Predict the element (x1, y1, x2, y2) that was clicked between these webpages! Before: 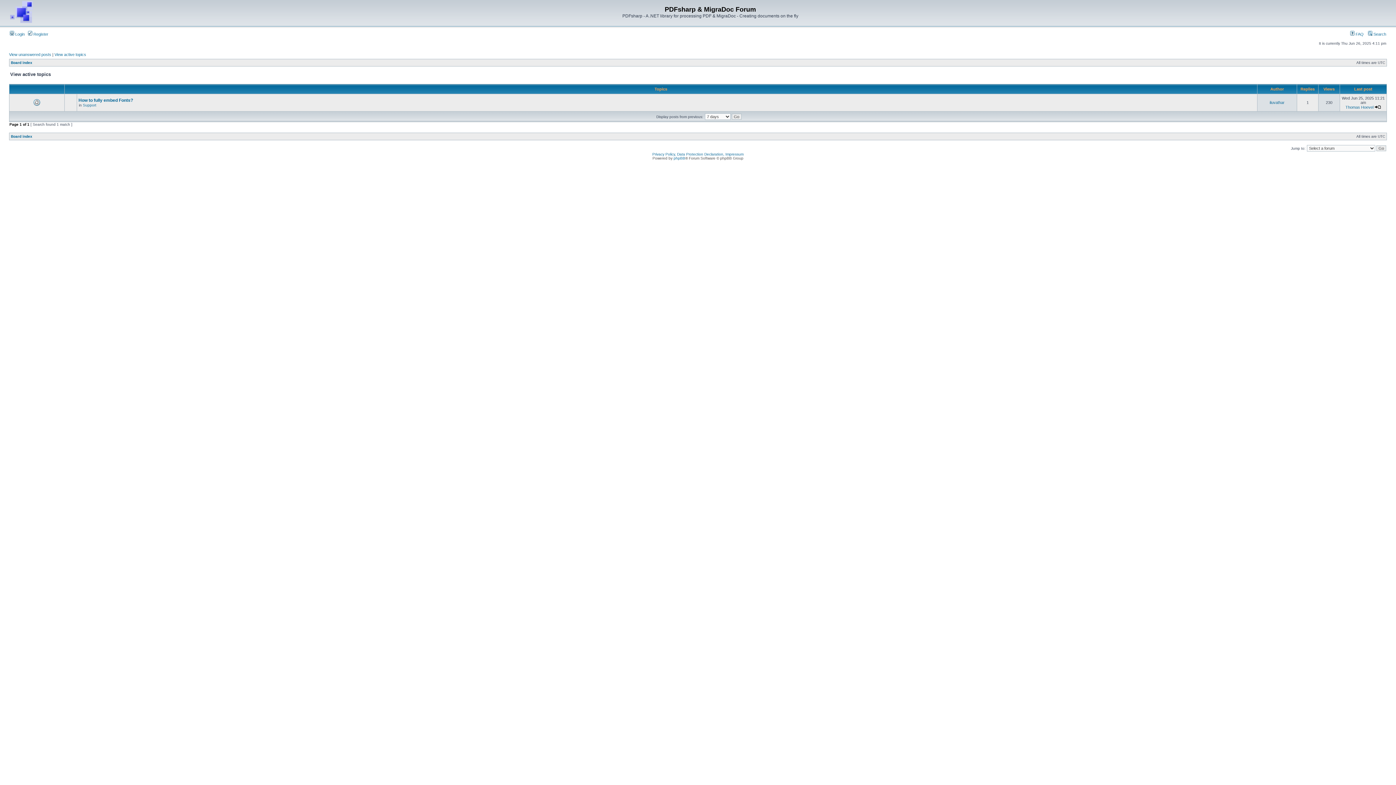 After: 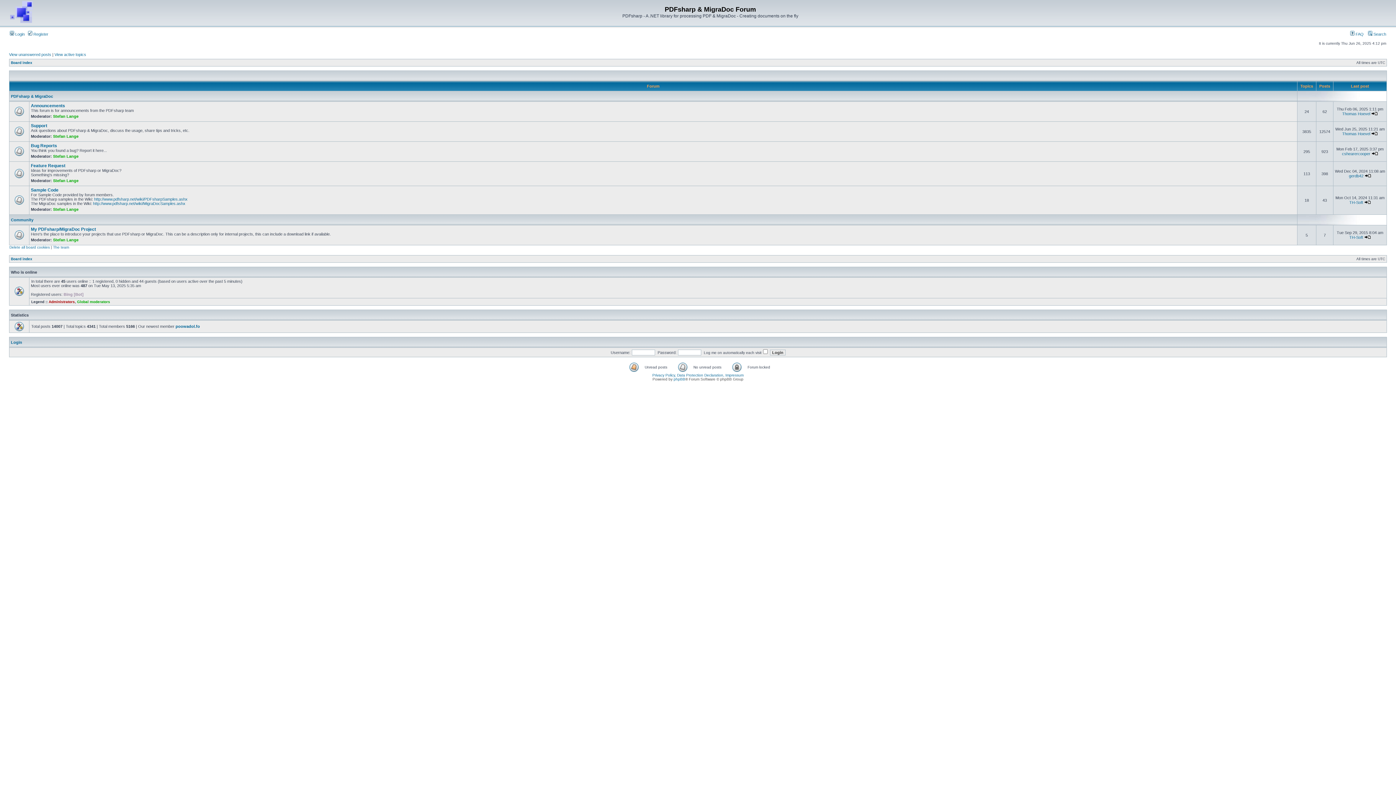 Action: bbox: (9, 20, 33, 24)